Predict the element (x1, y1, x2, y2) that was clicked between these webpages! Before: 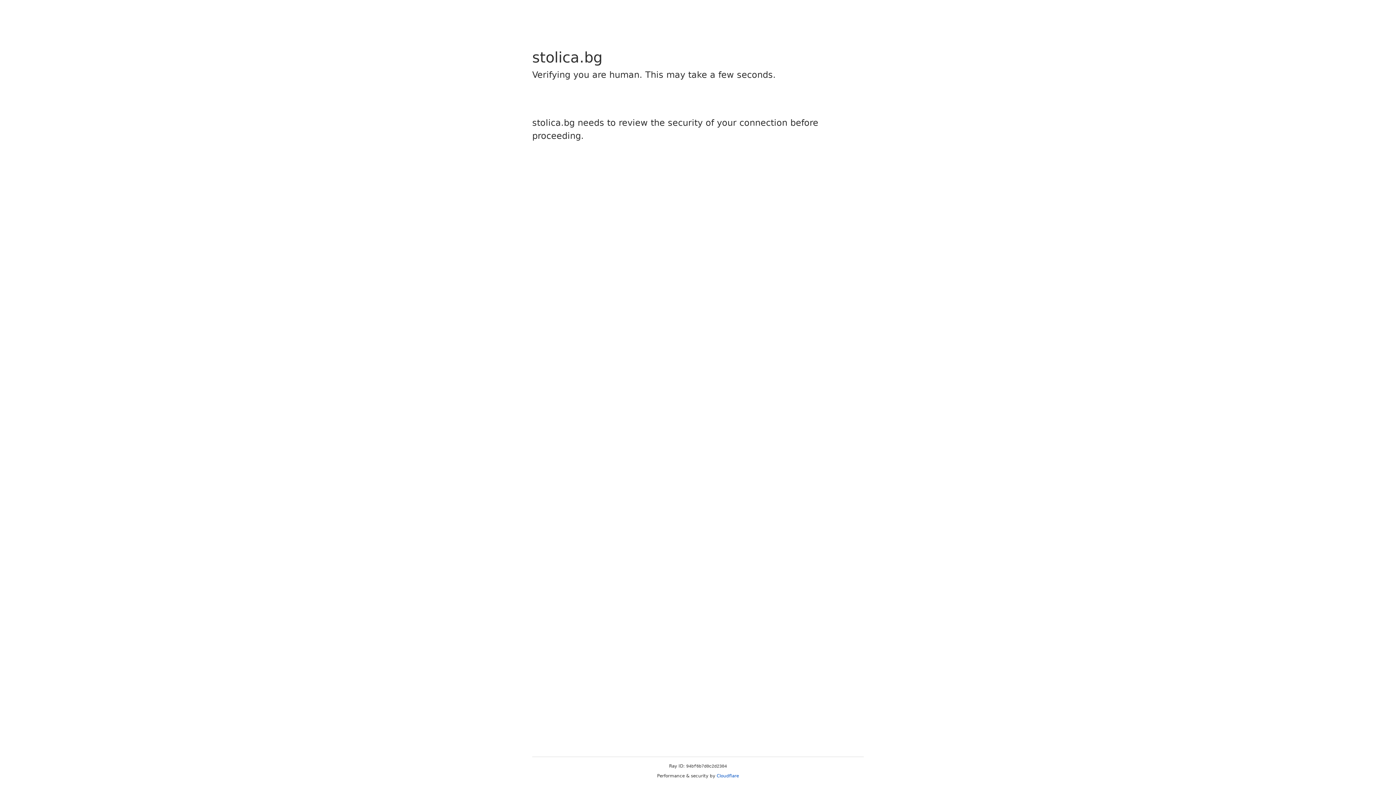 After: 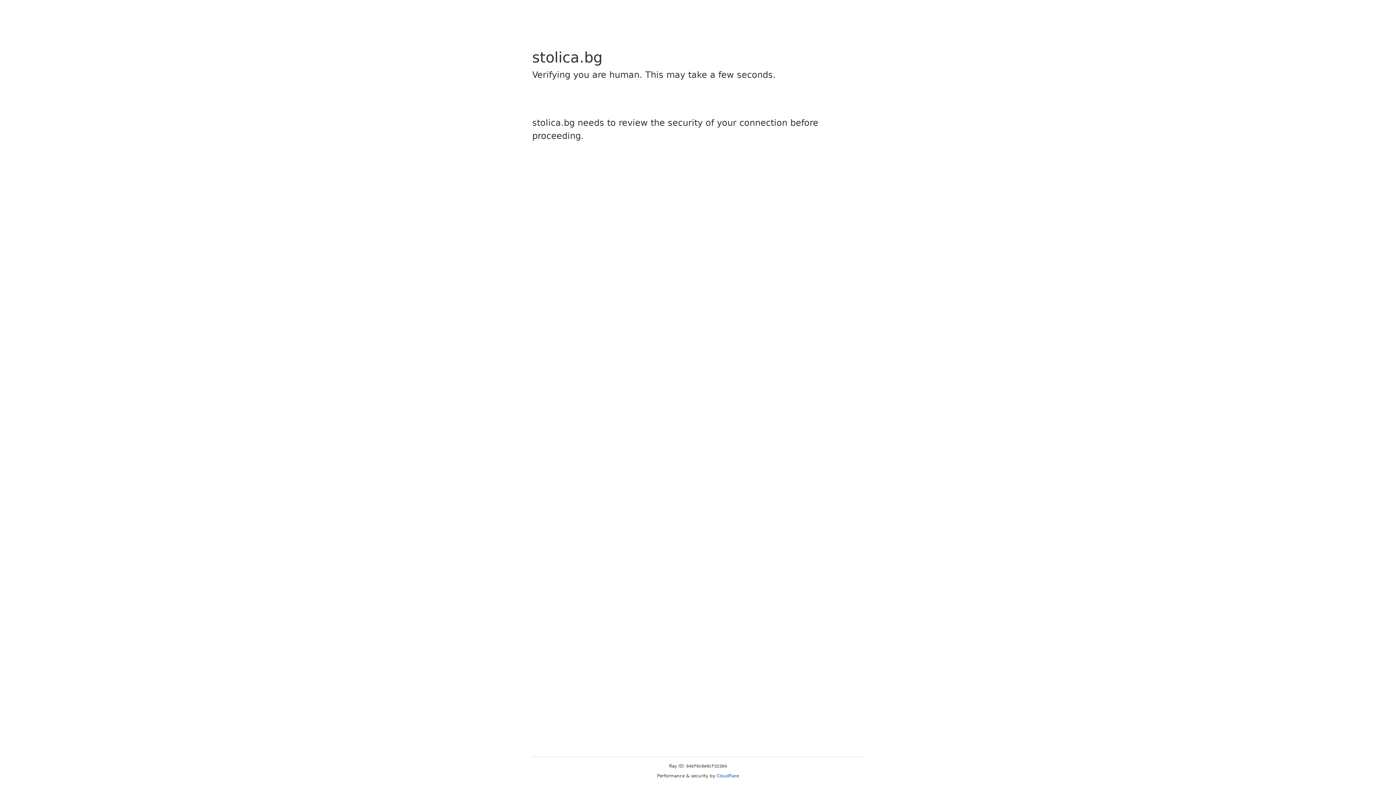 Action: label: Cloudflare bbox: (716, 773, 739, 778)